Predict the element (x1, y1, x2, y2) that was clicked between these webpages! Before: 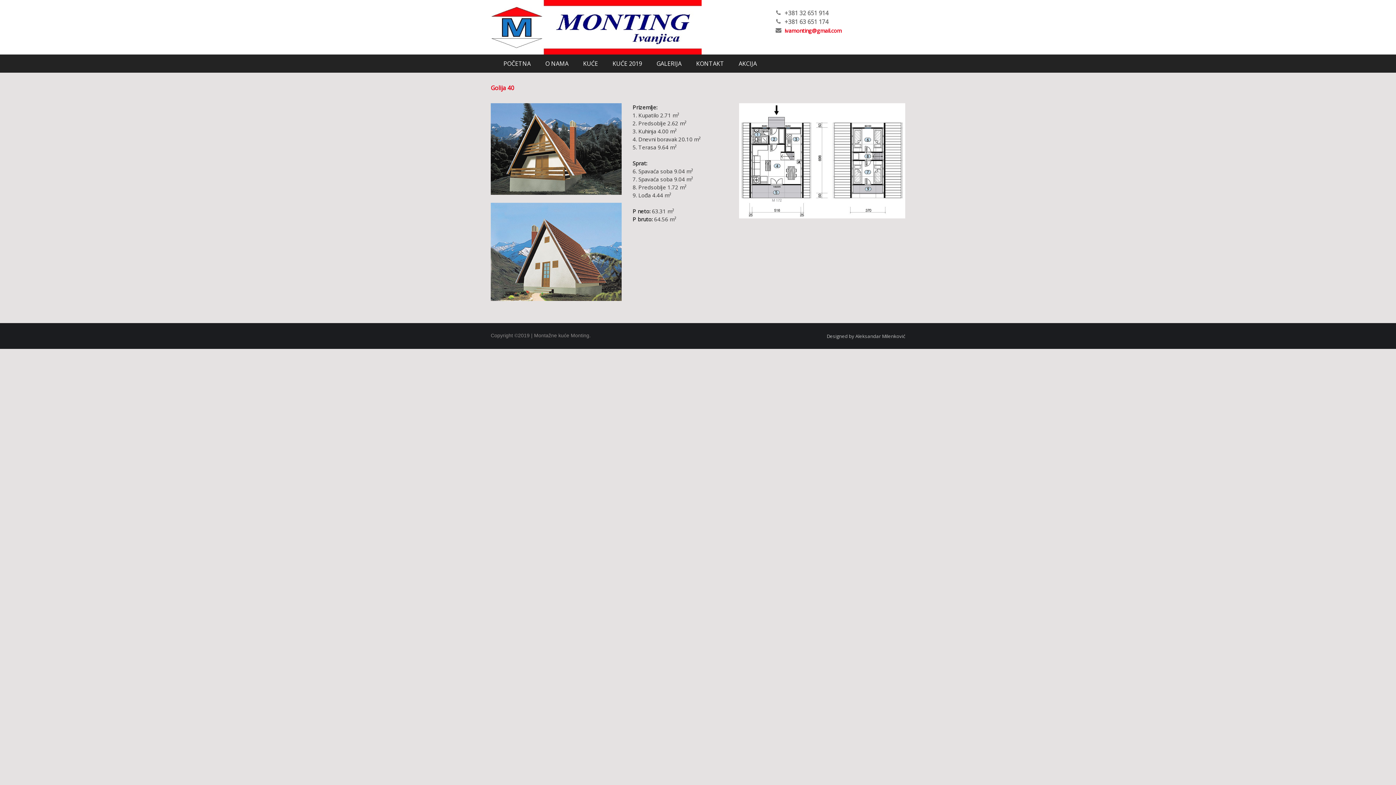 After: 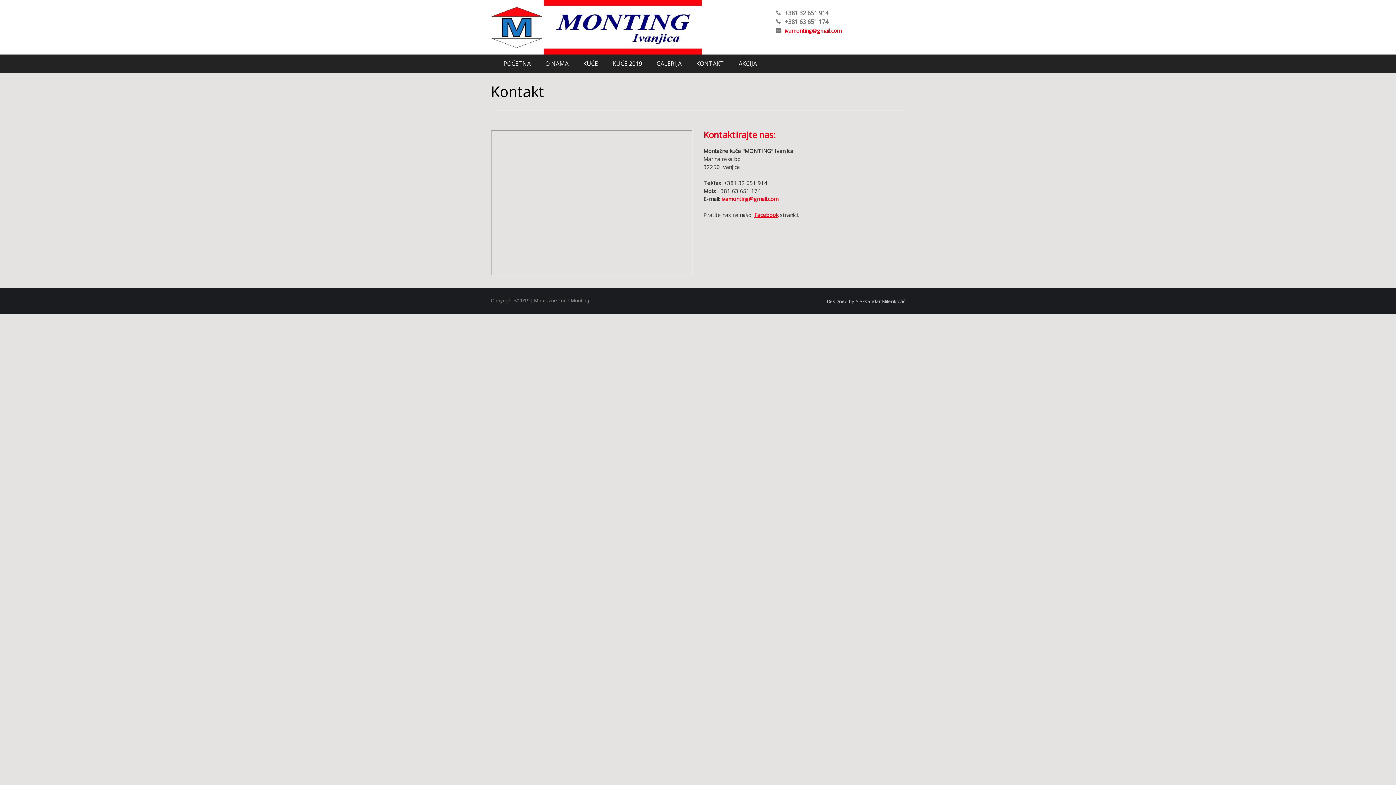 Action: label: KONTAKT bbox: (689, 54, 731, 72)